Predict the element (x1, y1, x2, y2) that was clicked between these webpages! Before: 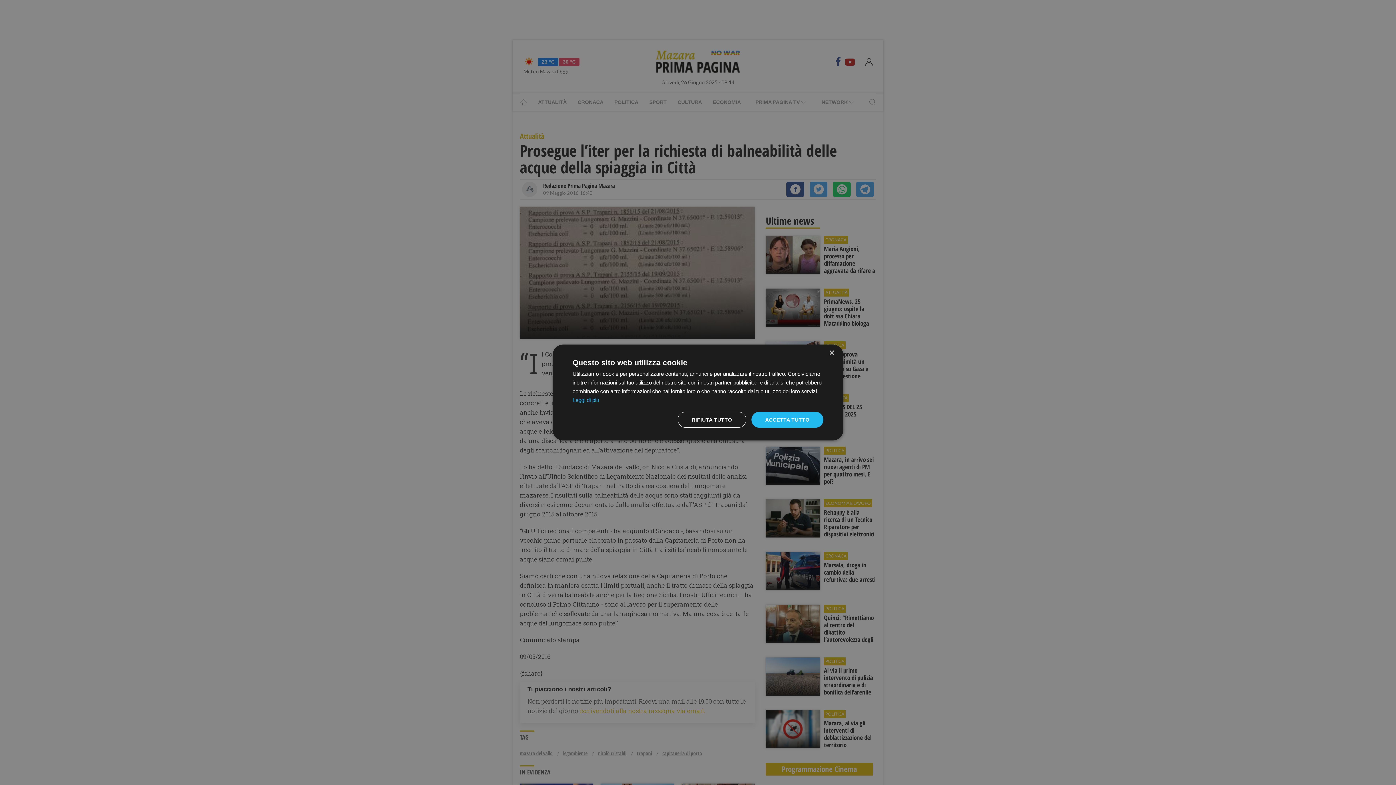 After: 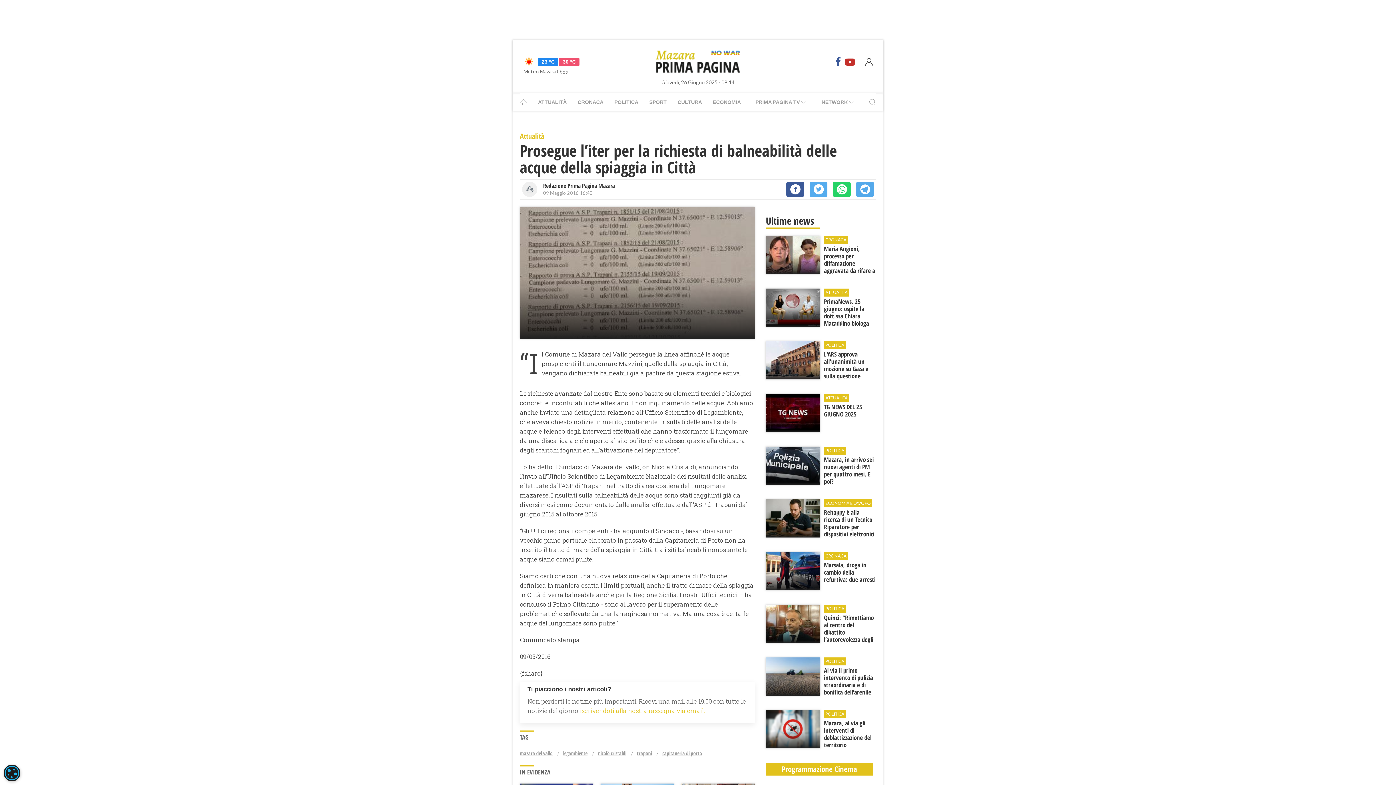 Action: bbox: (677, 412, 746, 428) label: RIFIUTA TUTTO